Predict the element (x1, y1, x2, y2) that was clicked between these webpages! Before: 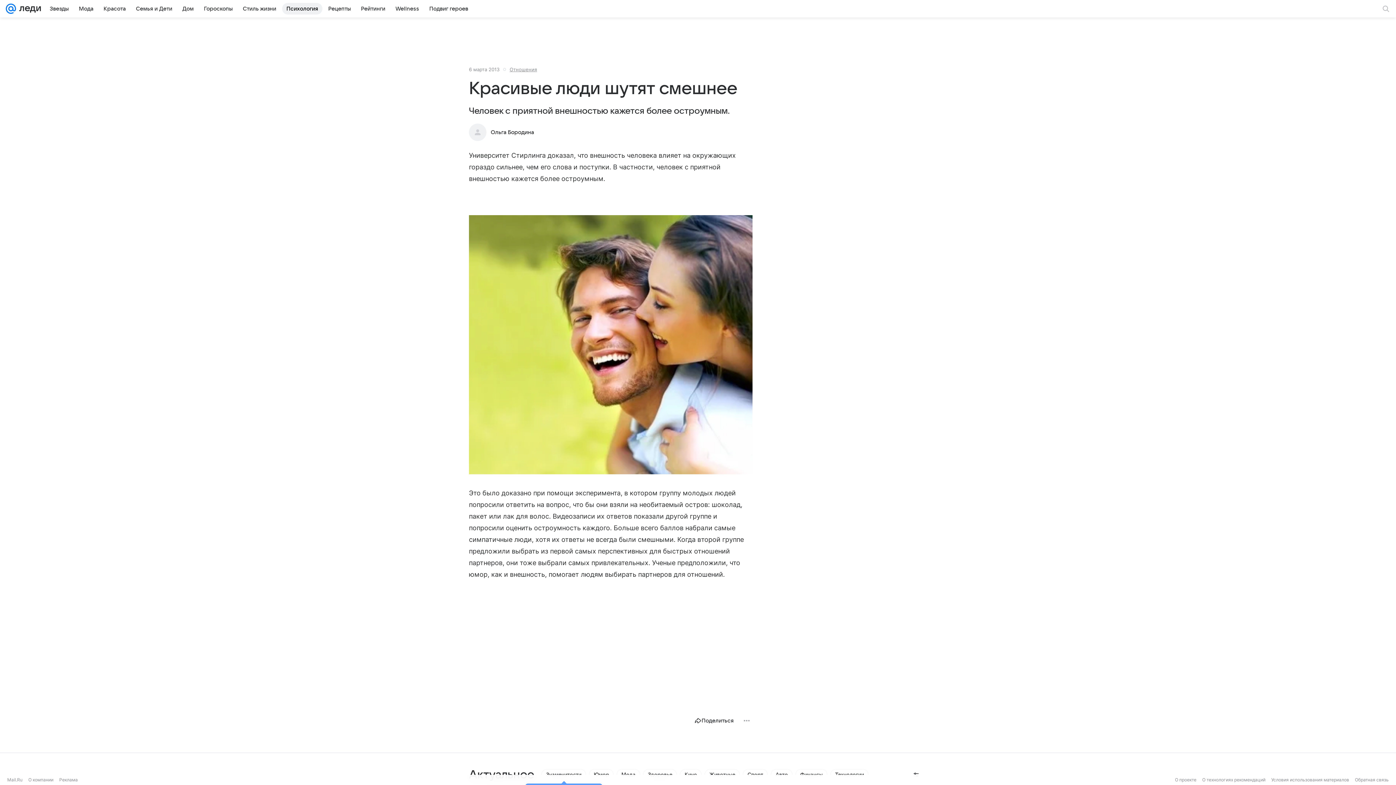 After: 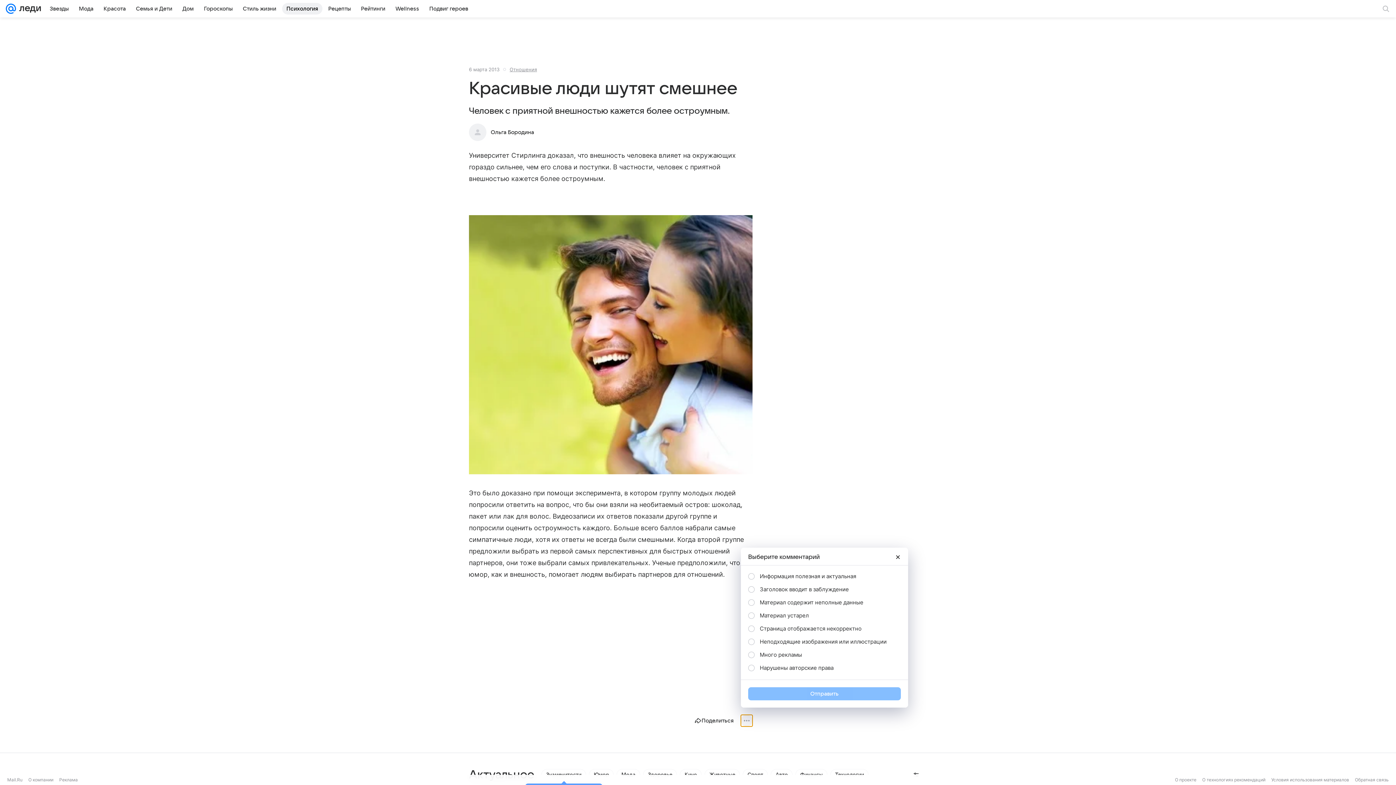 Action: bbox: (741, 715, 752, 726)